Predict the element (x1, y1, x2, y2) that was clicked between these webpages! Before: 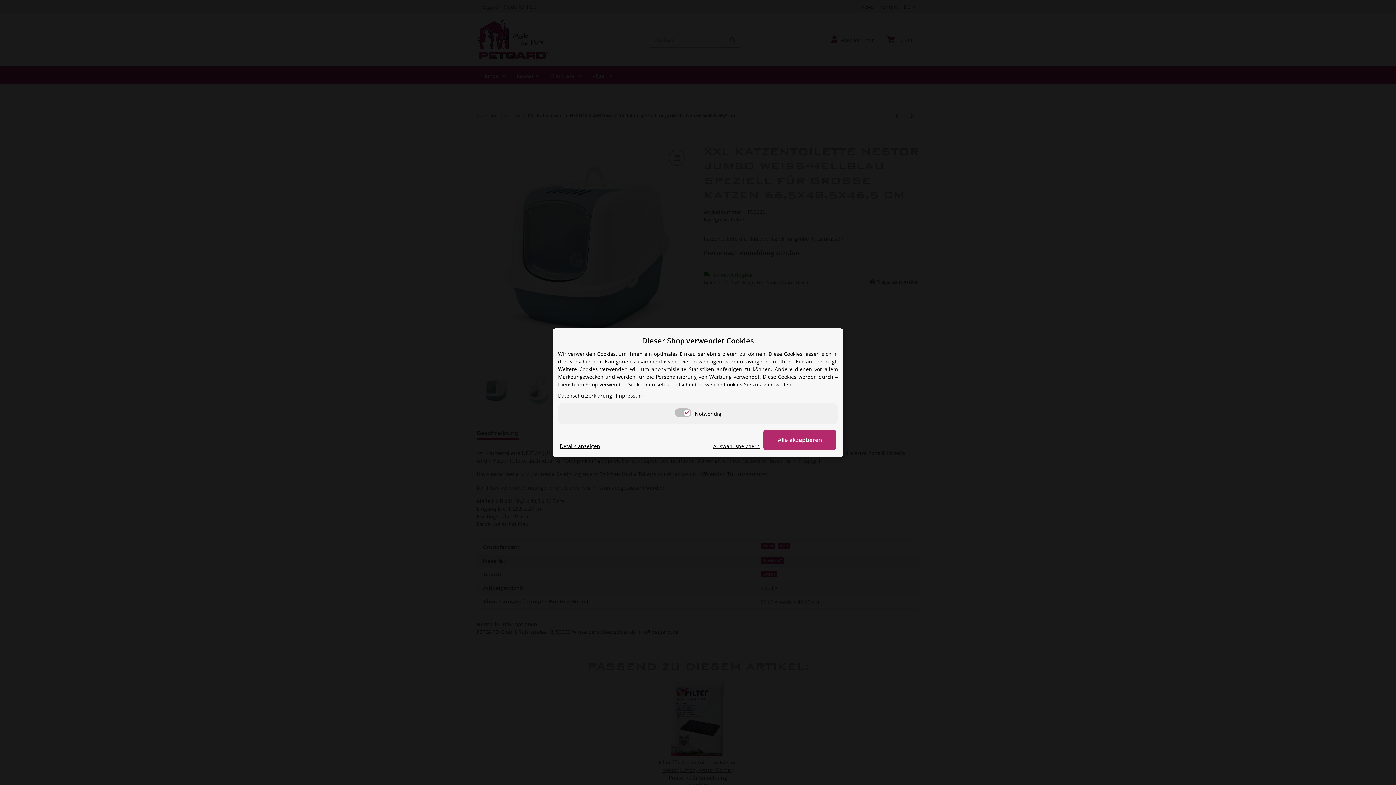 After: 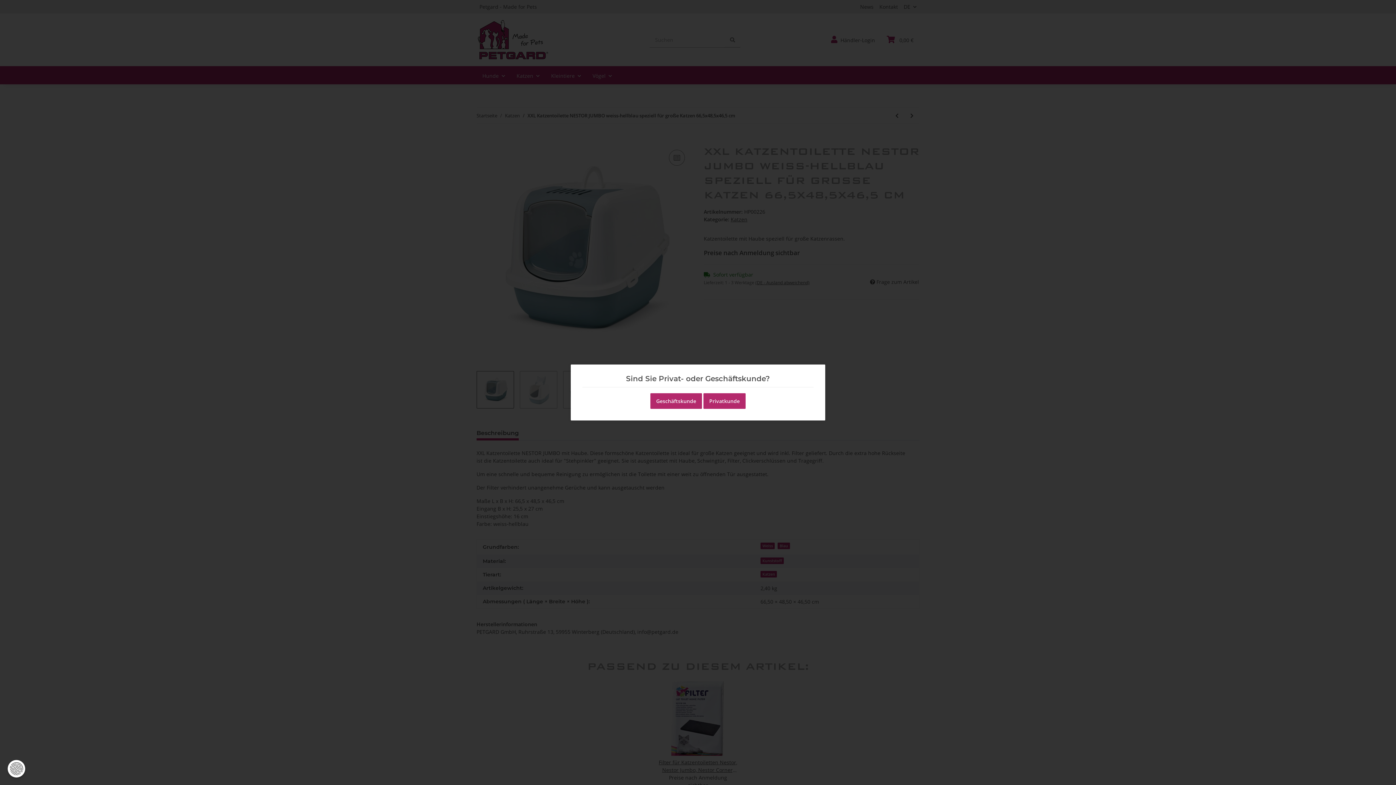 Action: label: Auswahl speichern bbox: (713, 442, 760, 450)